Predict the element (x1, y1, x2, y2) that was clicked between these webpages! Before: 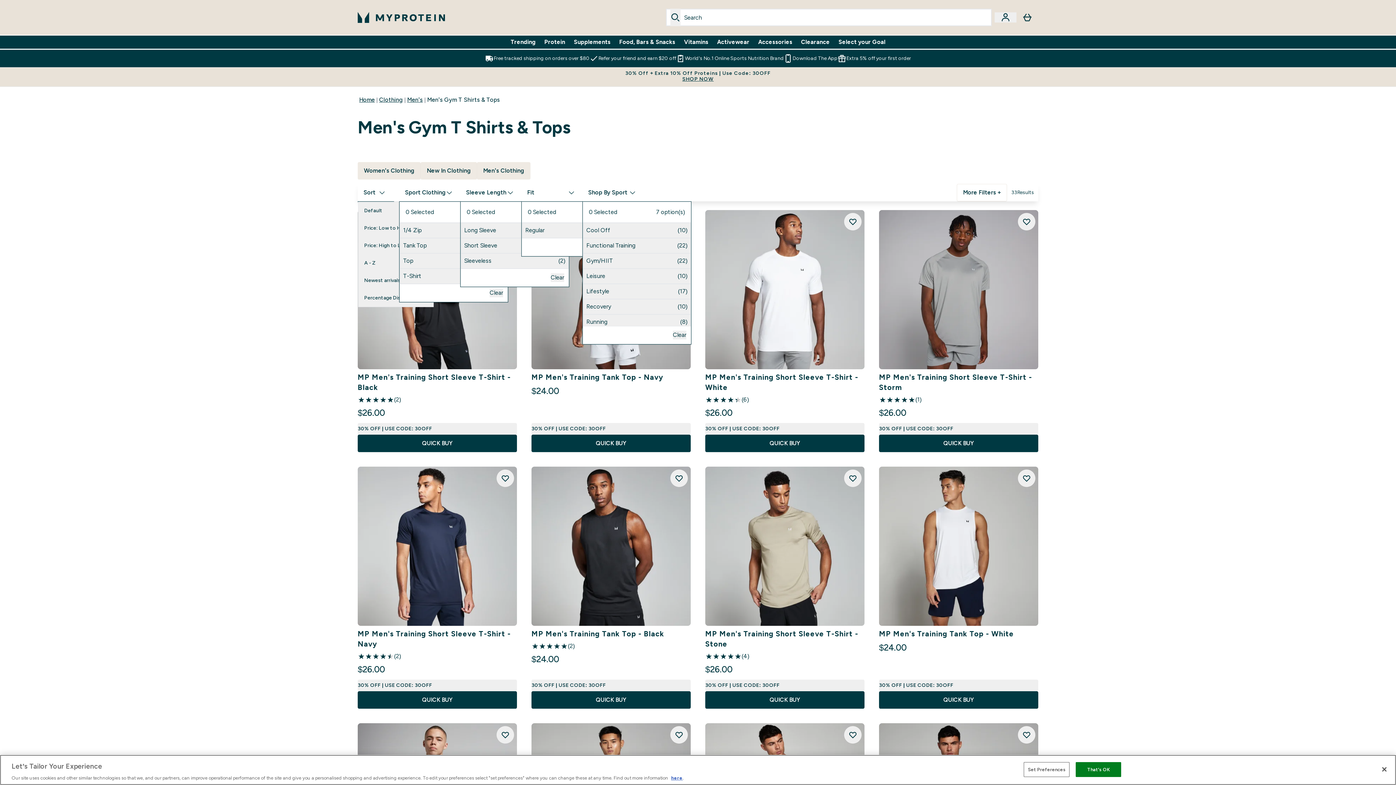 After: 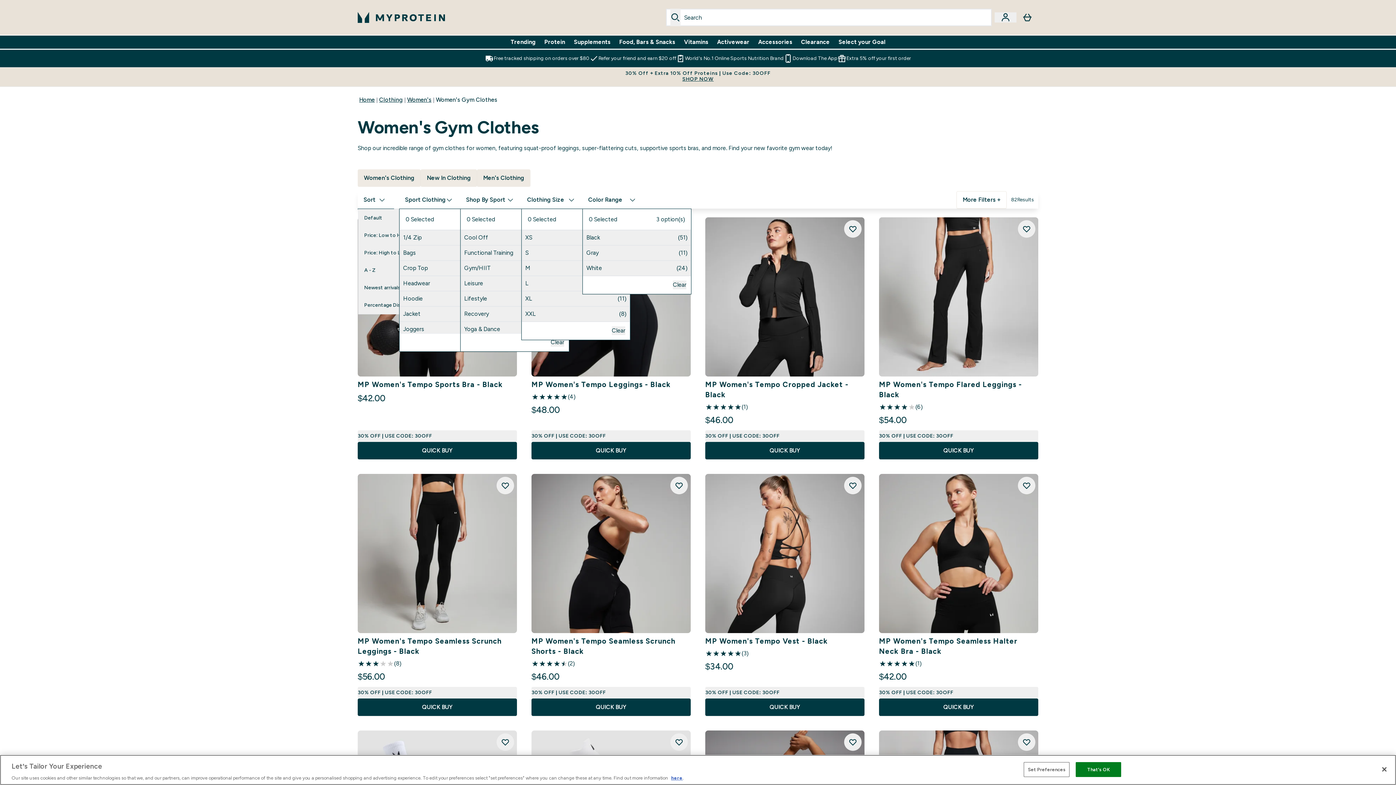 Action: bbox: (357, 162, 420, 179) label: Women's Clothing